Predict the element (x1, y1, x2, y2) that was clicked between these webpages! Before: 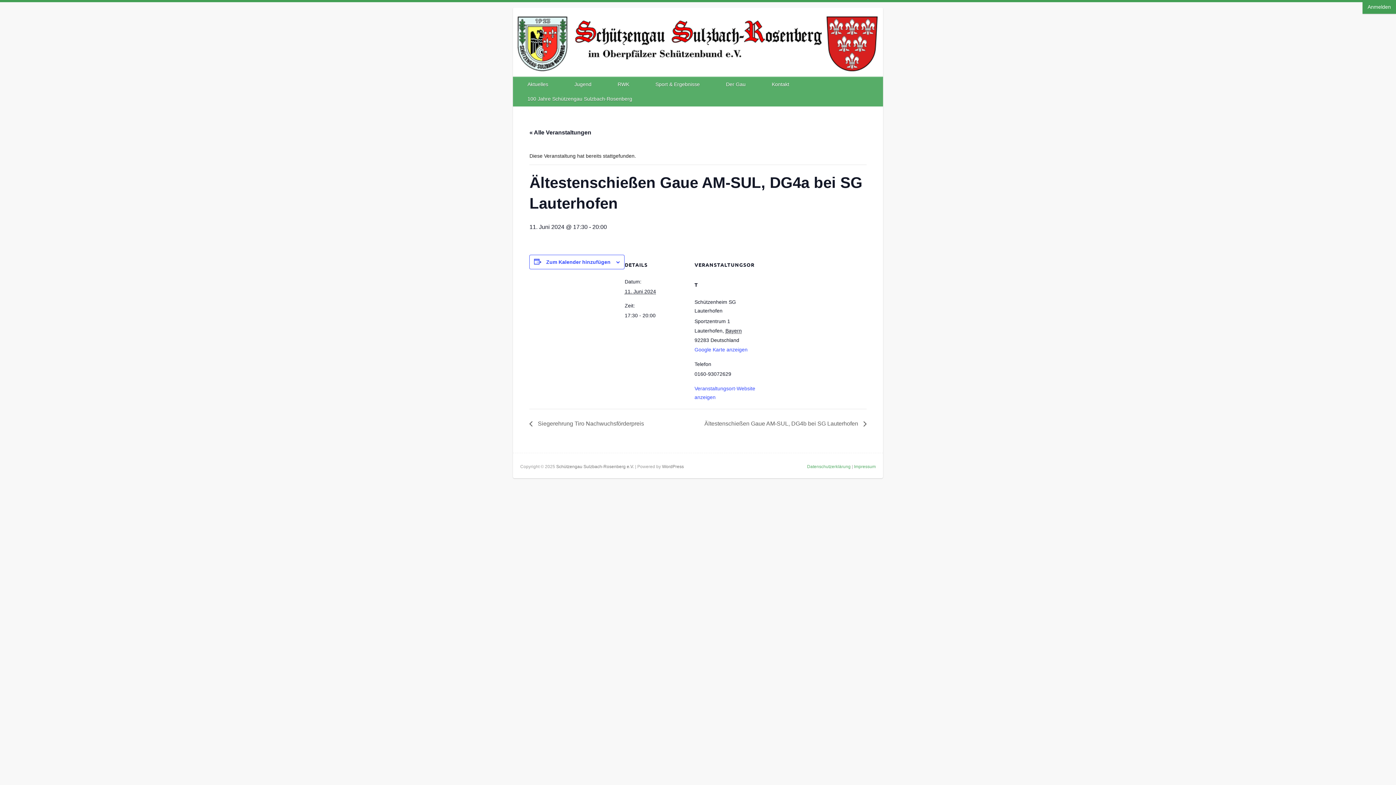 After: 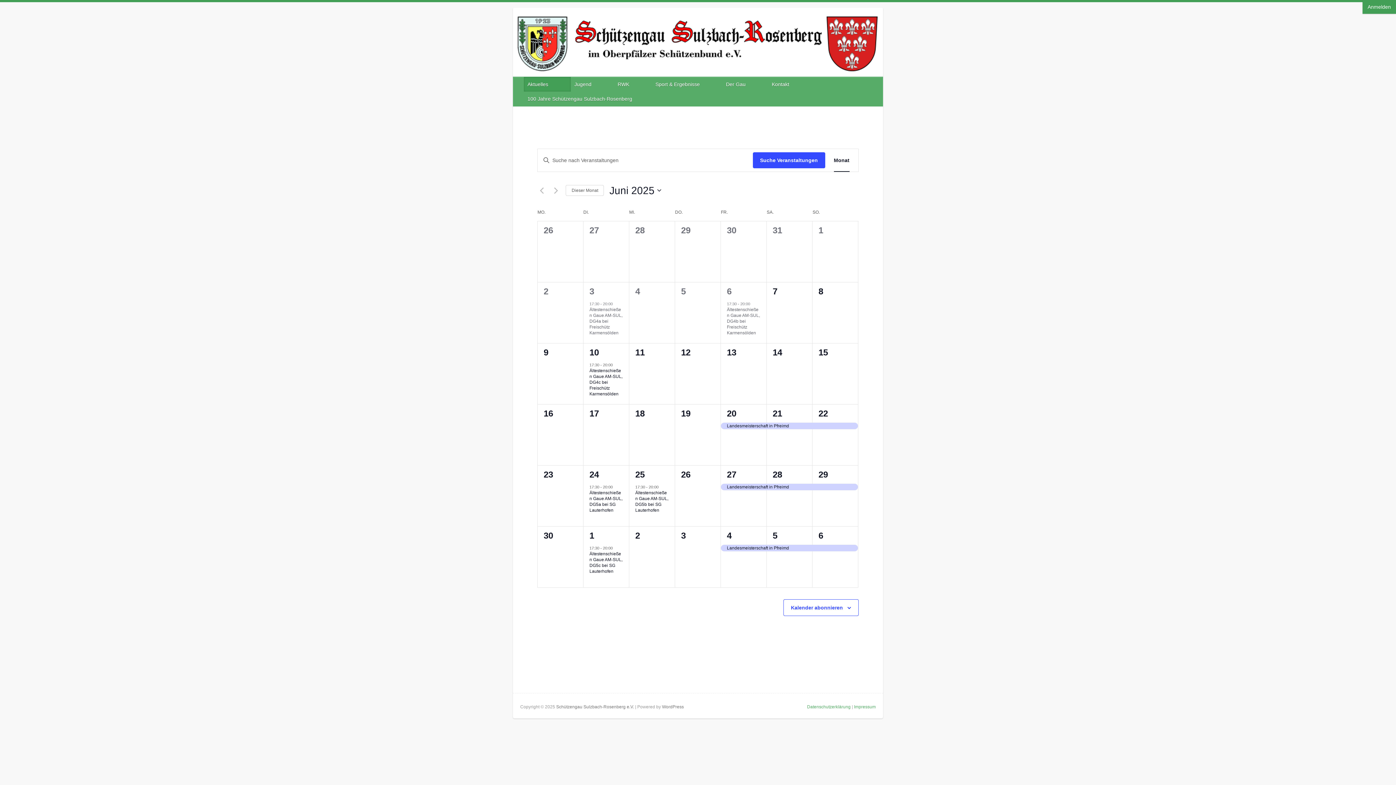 Action: label: « Alle Veranstaltungen bbox: (529, 129, 591, 135)